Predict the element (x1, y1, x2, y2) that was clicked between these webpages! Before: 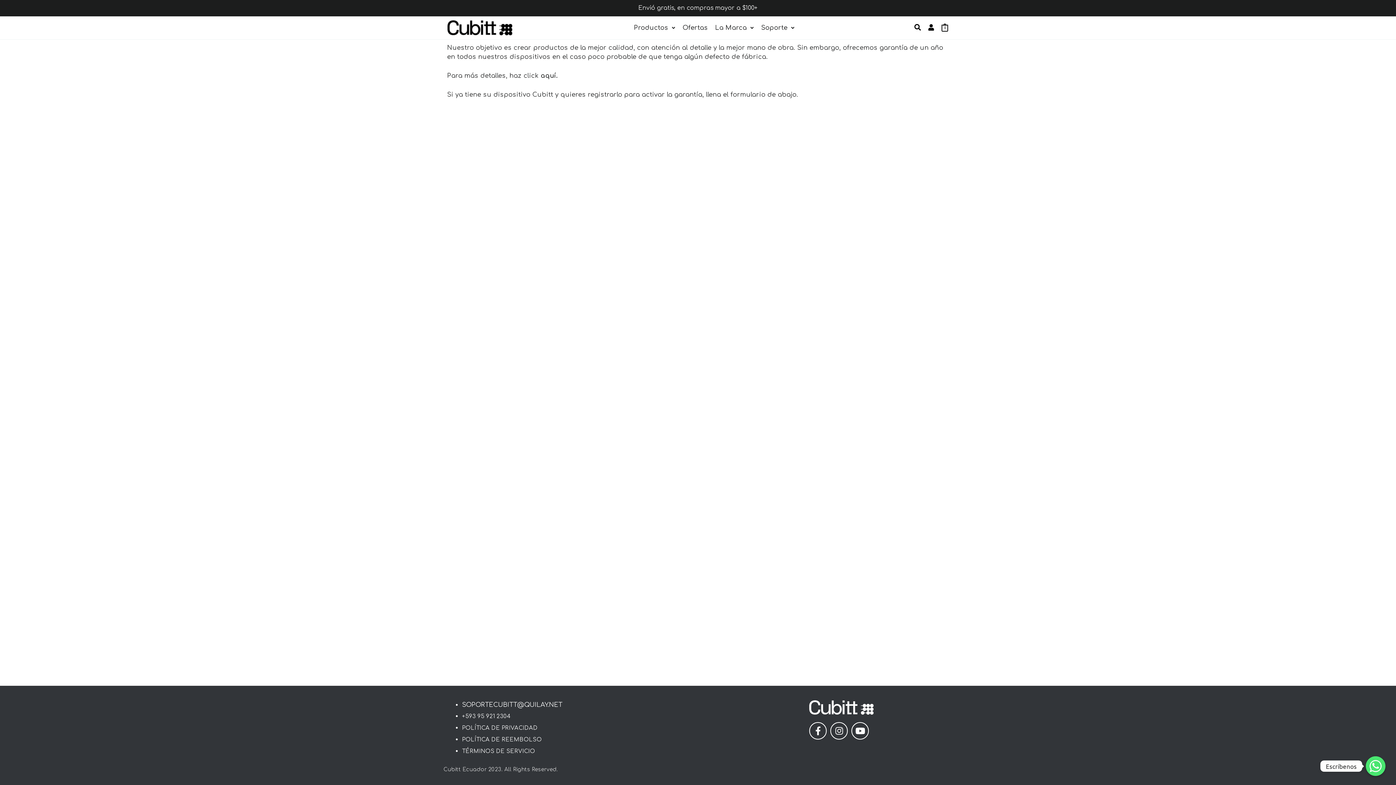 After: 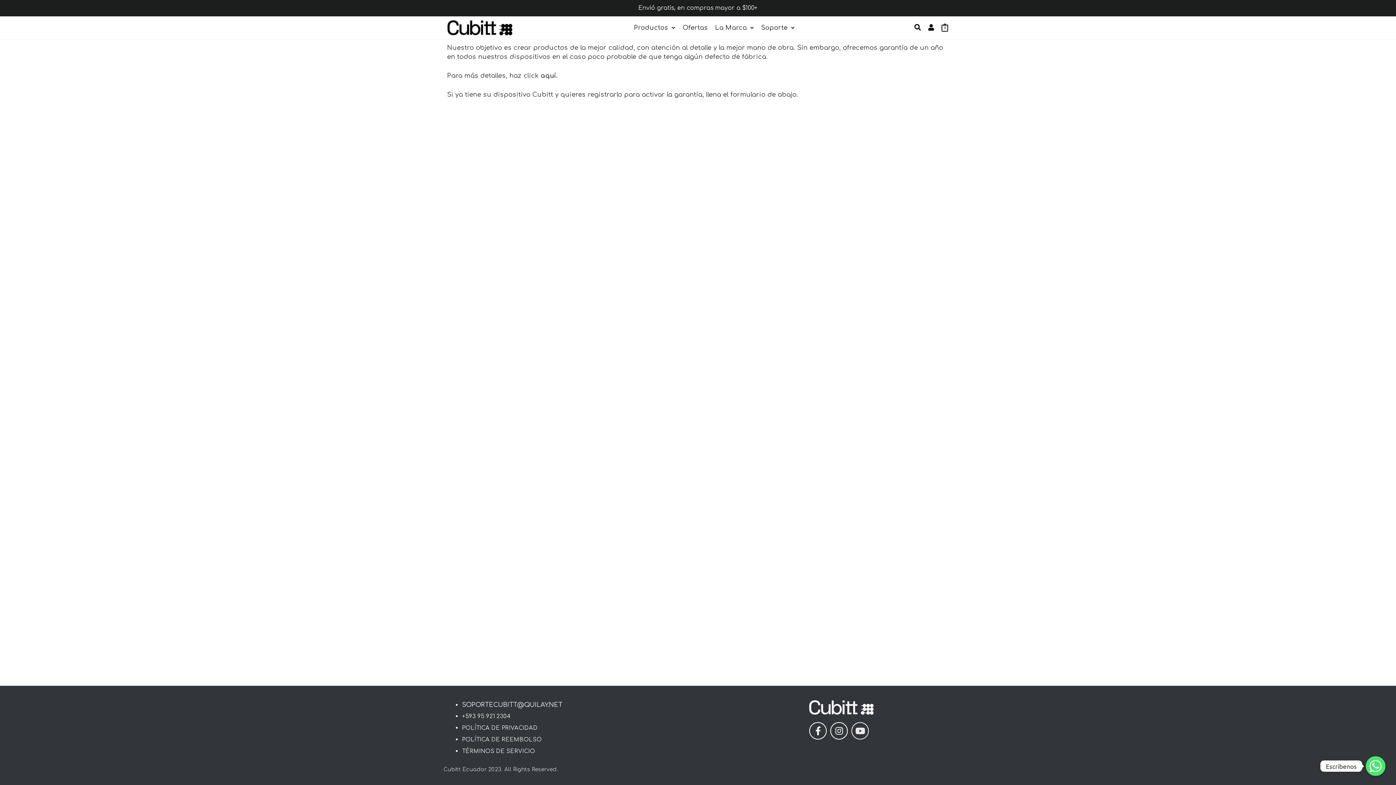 Action: label: Youtube bbox: (851, 722, 869, 739)